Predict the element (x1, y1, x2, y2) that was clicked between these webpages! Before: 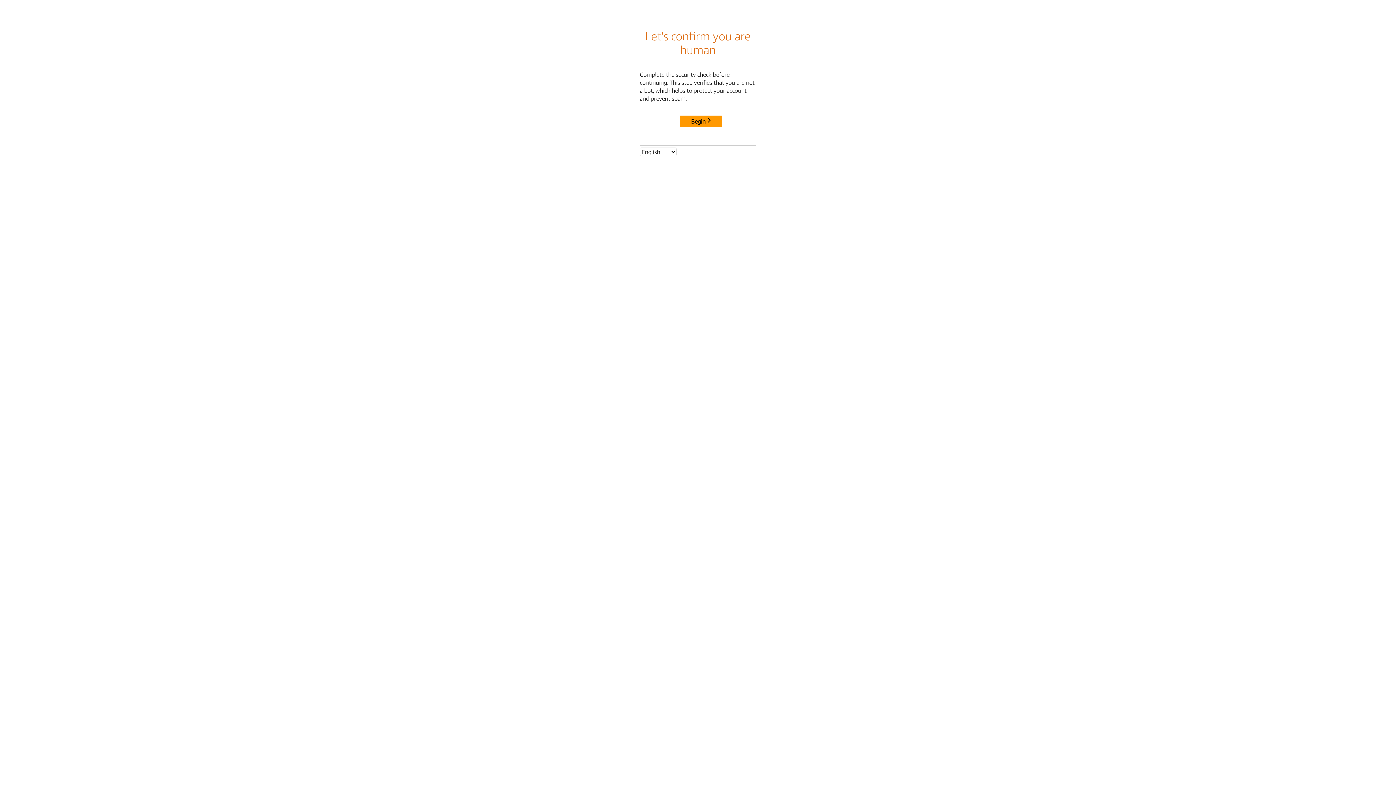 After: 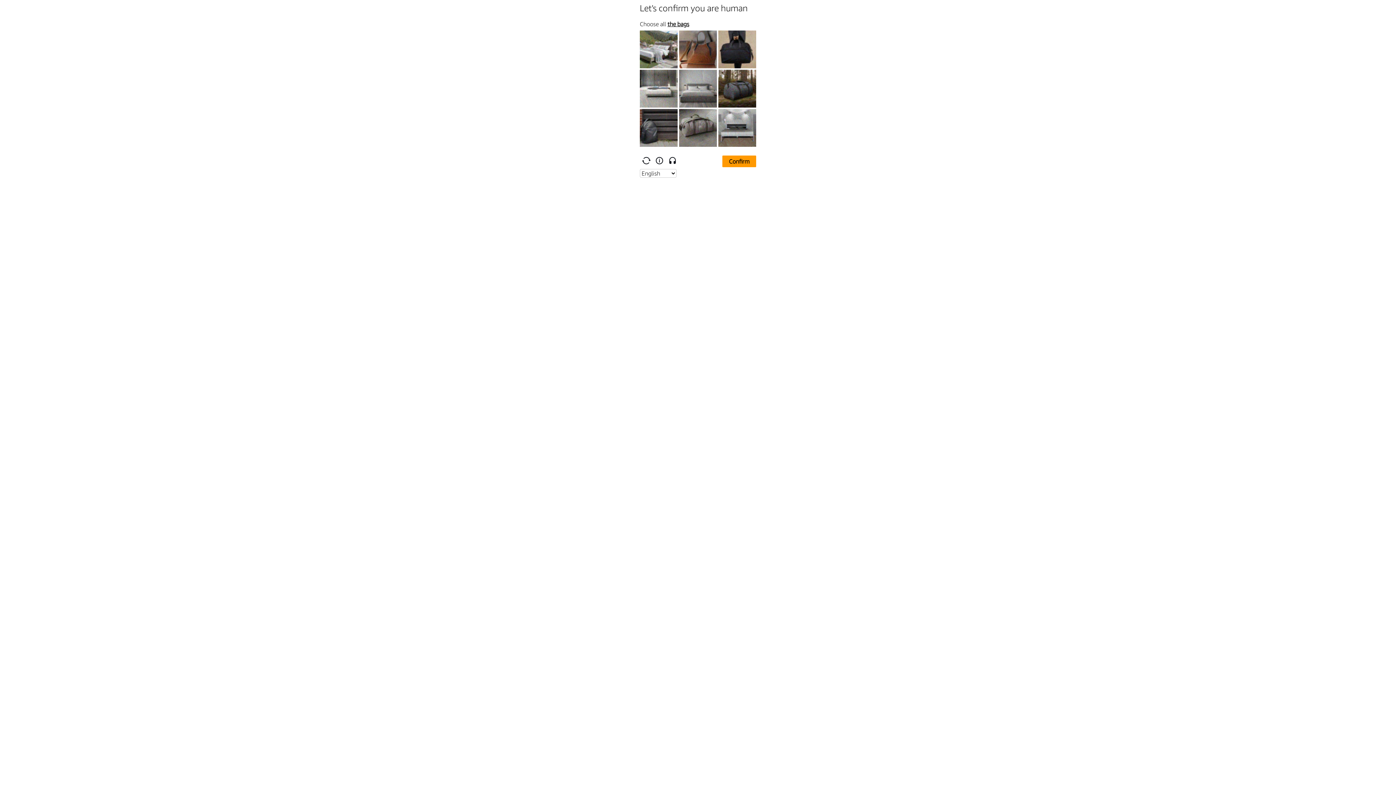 Action: label: Begin bbox: (680, 115, 722, 127)